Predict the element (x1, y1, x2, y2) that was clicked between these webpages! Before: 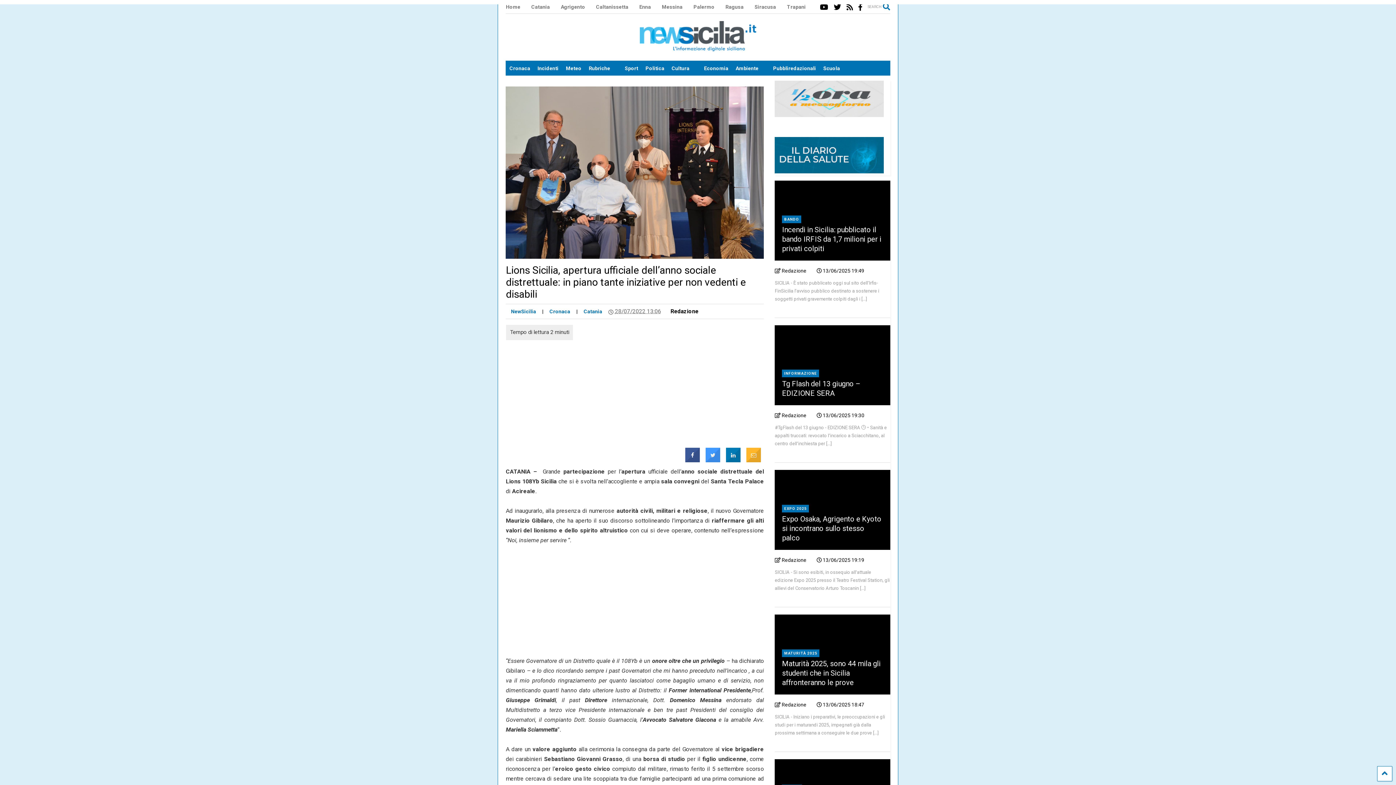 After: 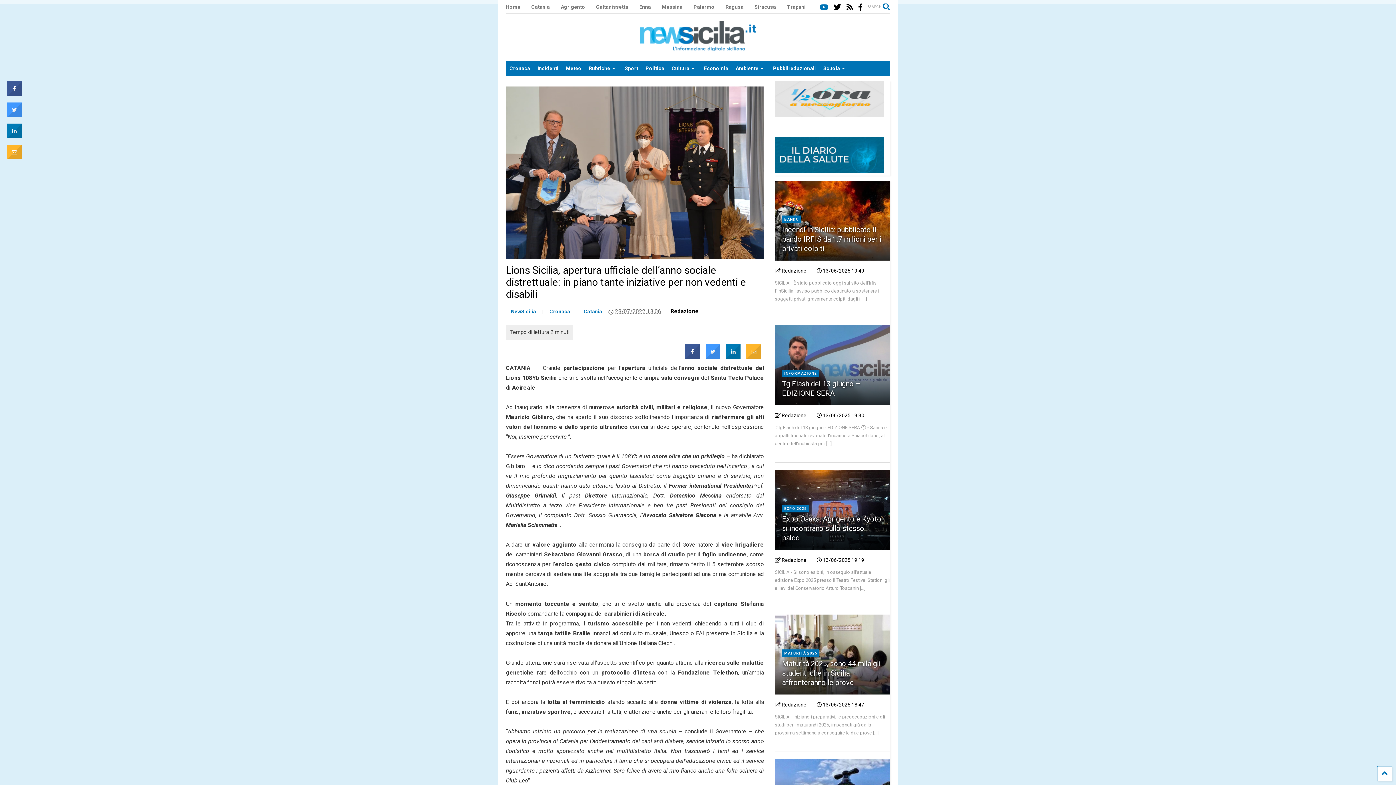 Action: bbox: (820, 1, 828, 13)